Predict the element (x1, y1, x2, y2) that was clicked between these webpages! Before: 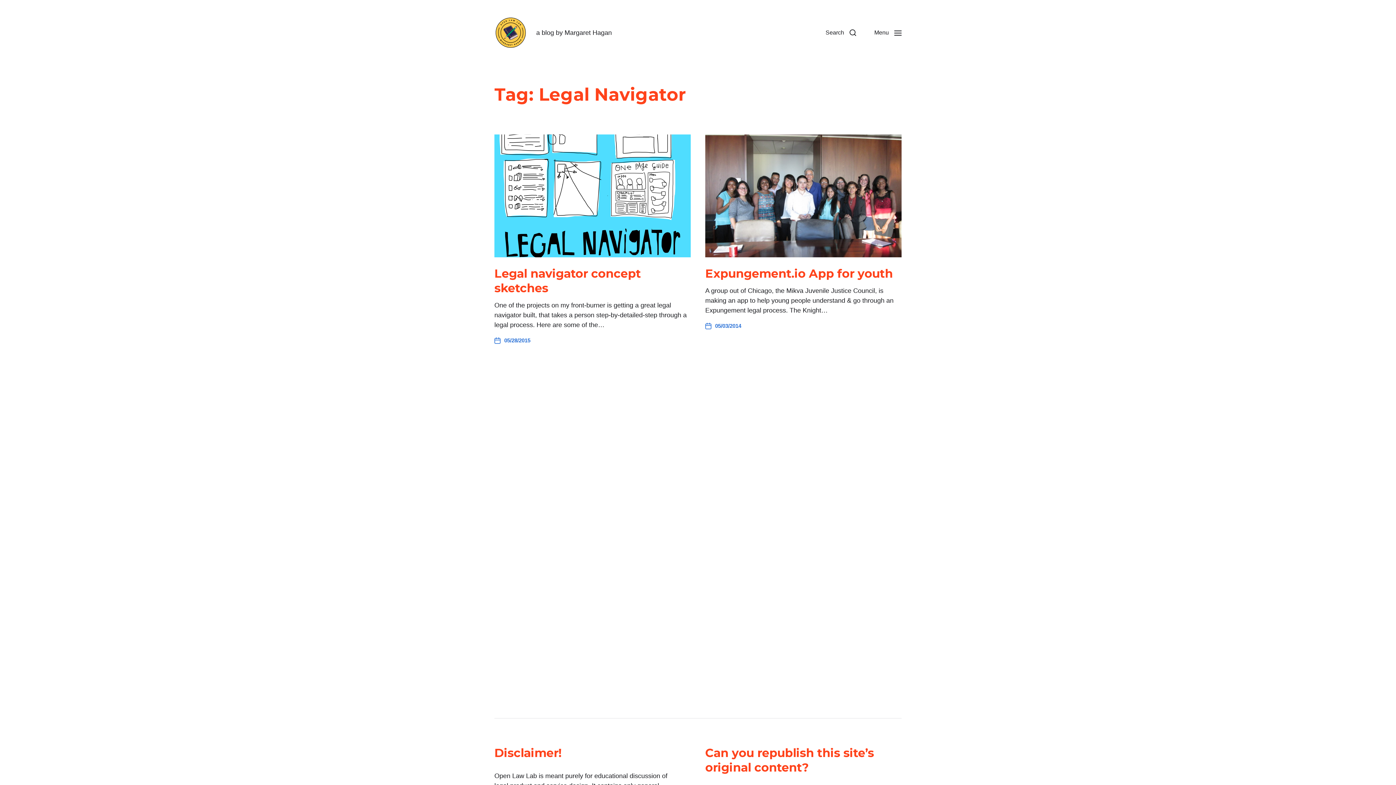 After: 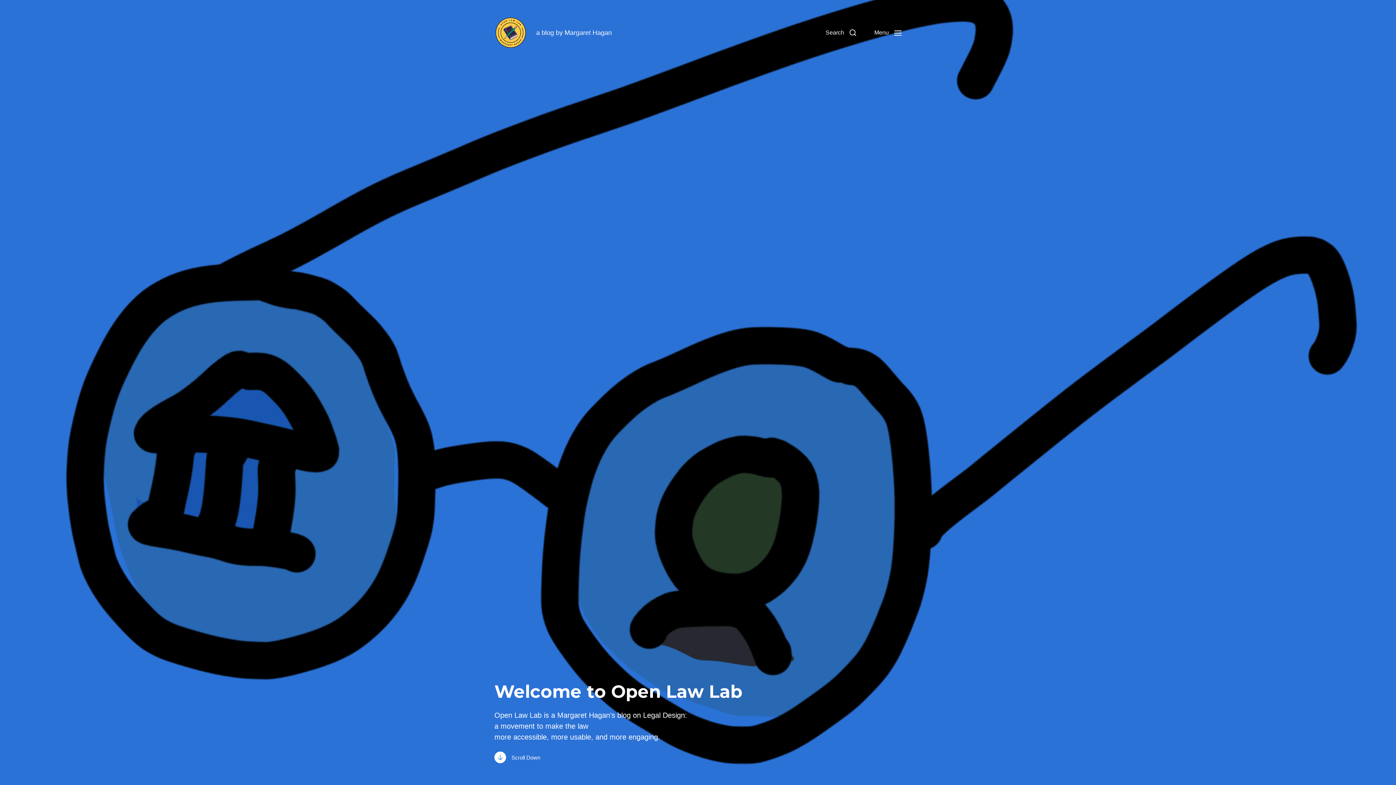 Action: bbox: (494, 16, 527, 49)